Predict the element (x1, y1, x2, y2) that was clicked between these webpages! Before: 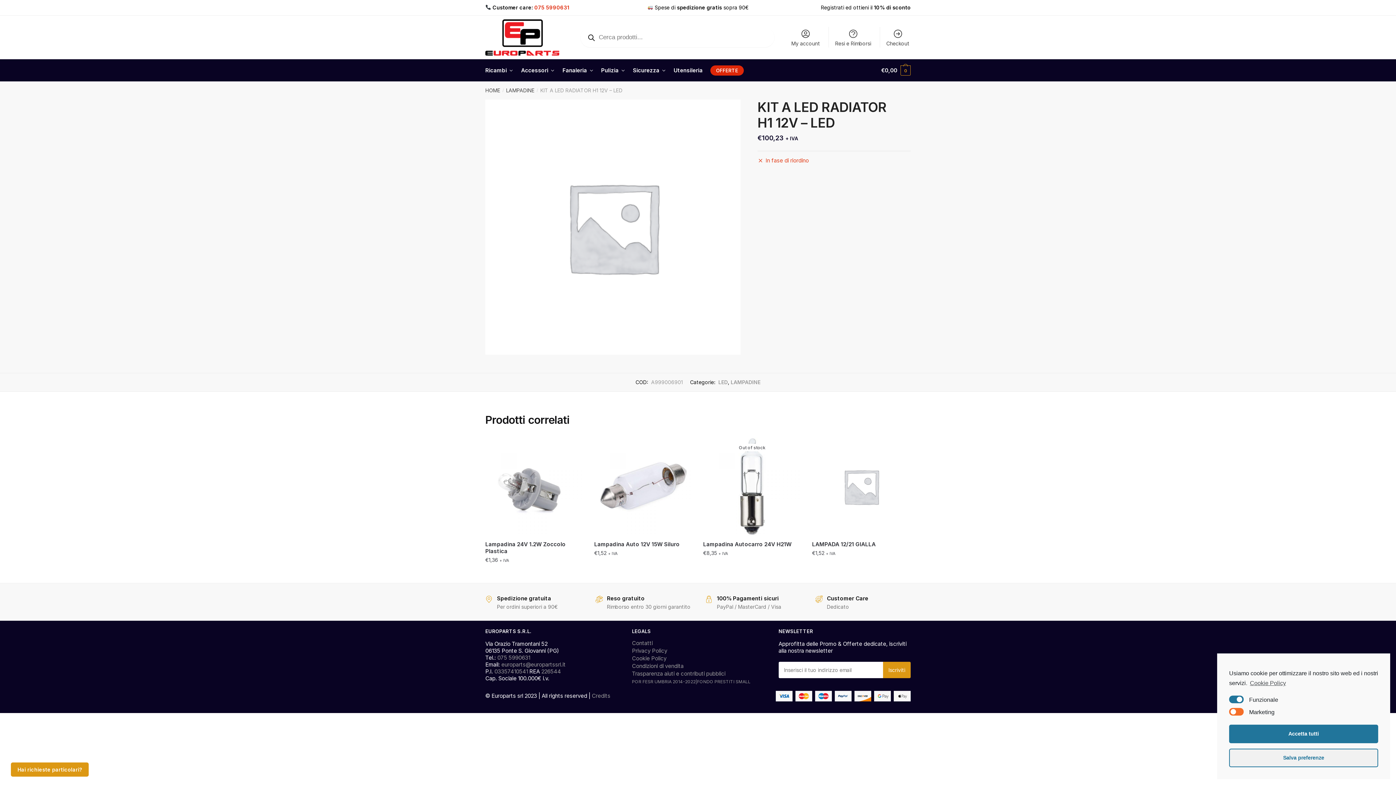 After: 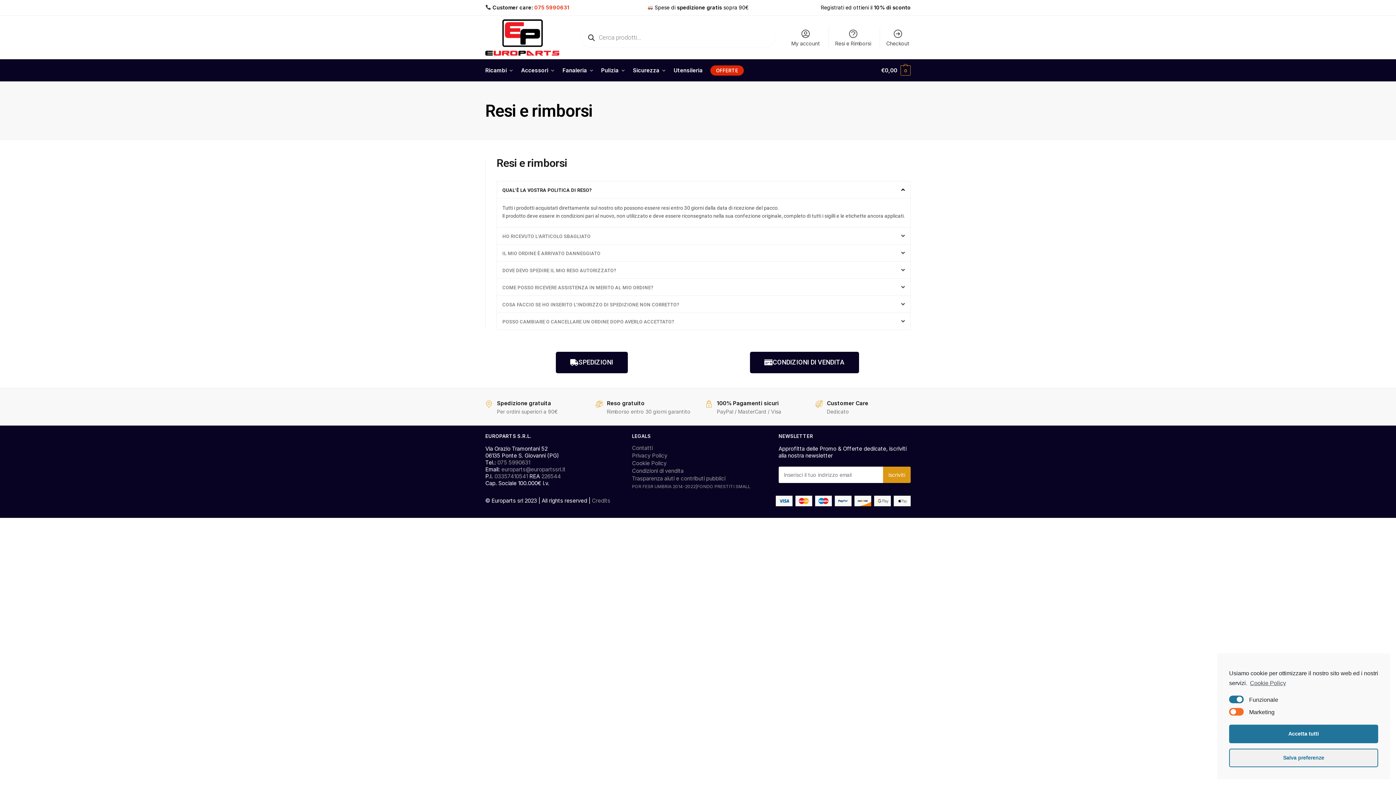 Action: bbox: (830, 26, 875, 47) label: Resi e Rimborsi